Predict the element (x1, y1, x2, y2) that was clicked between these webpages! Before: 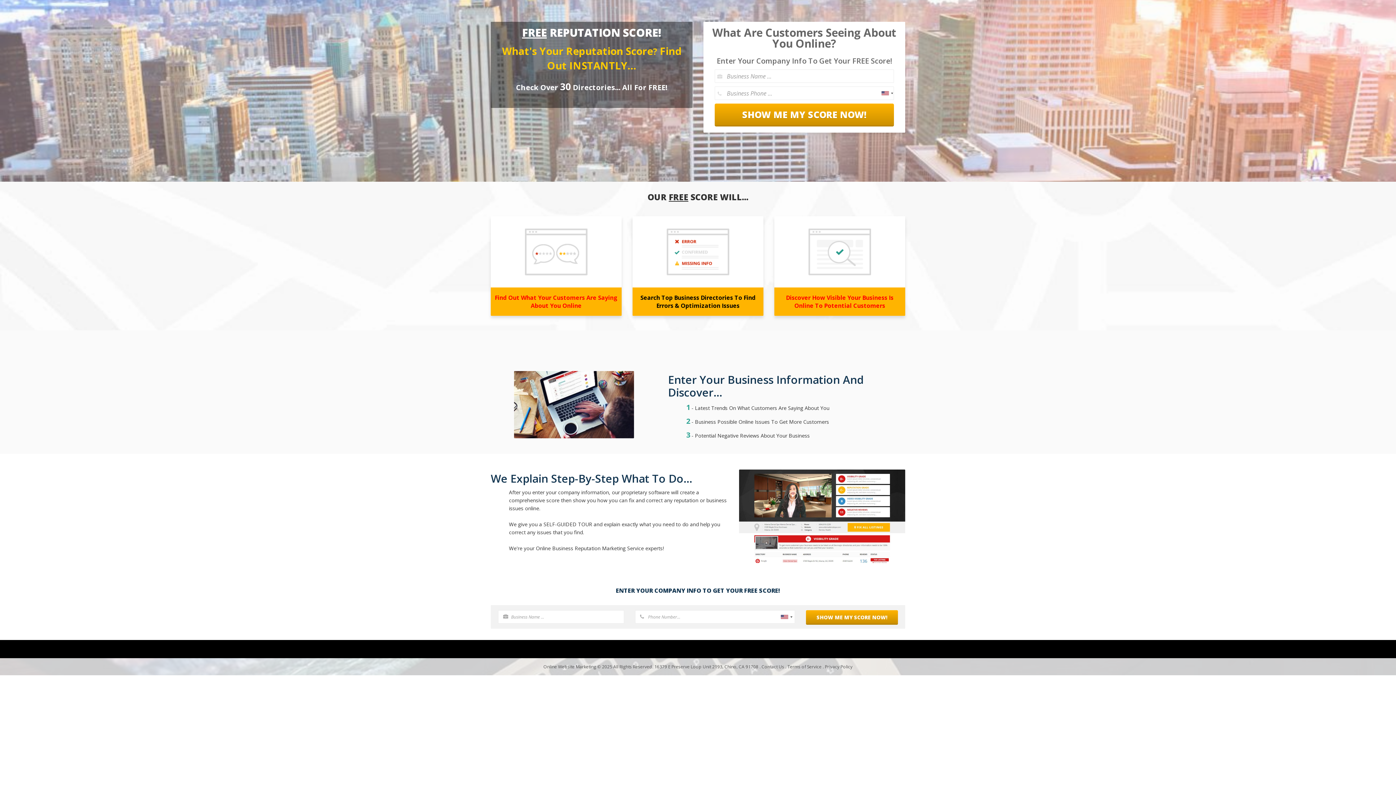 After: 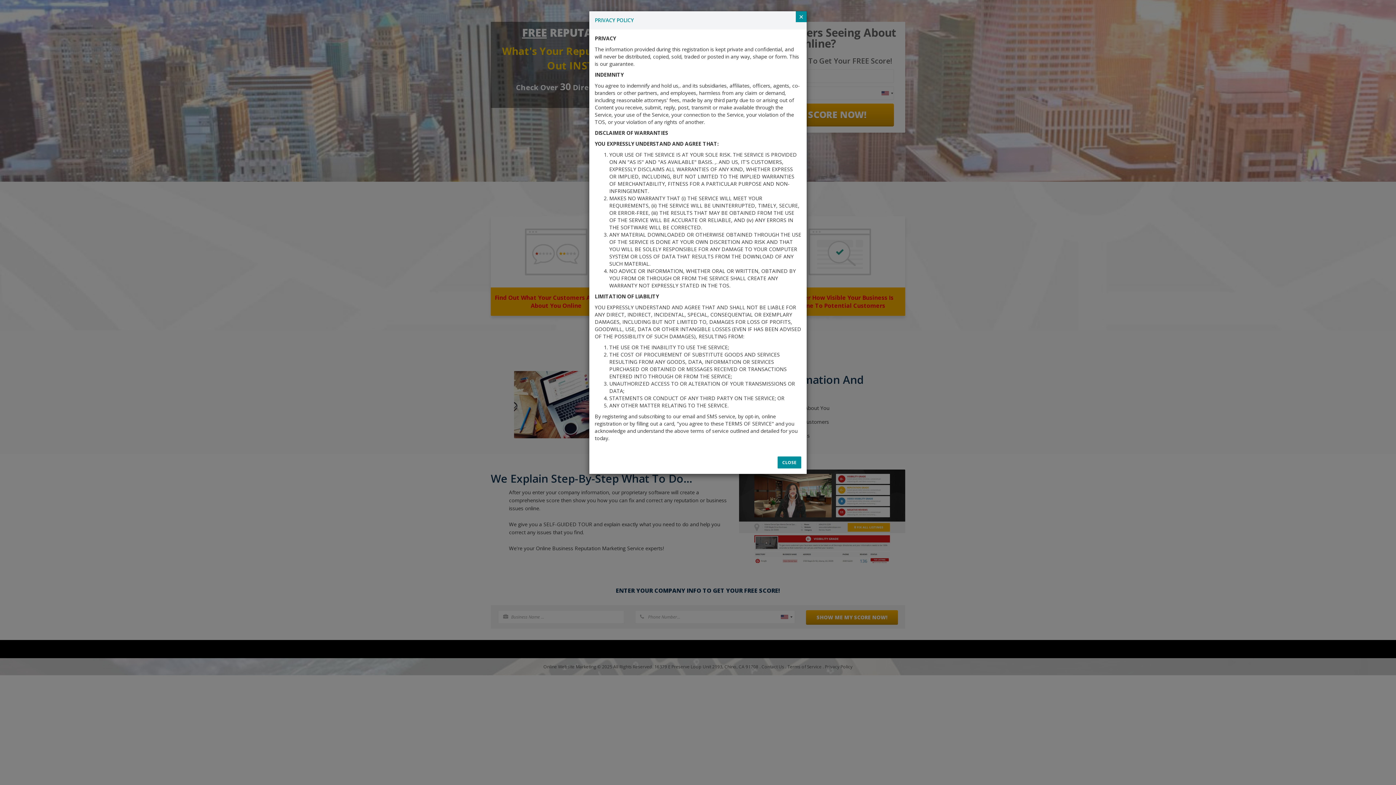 Action: label: Privacy Policy bbox: (825, 664, 852, 670)